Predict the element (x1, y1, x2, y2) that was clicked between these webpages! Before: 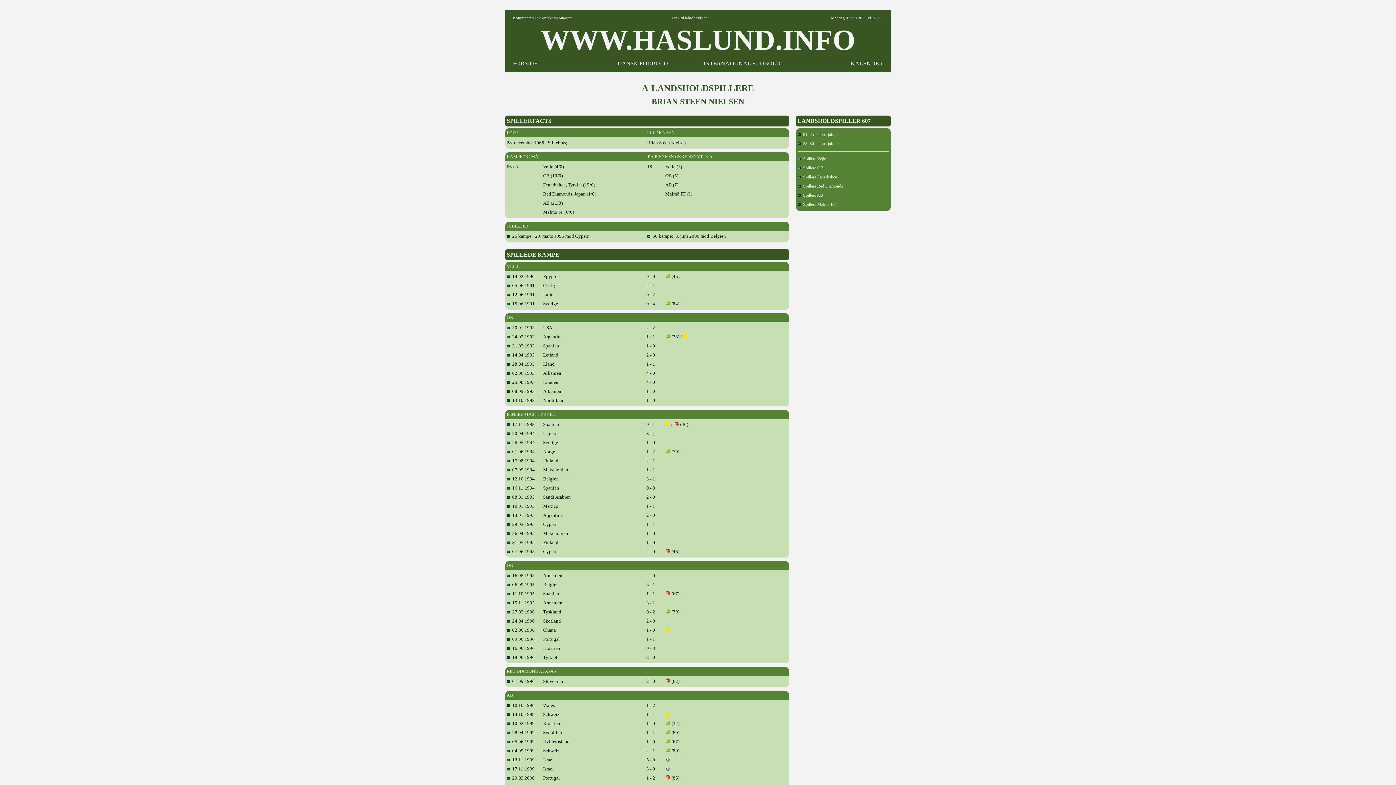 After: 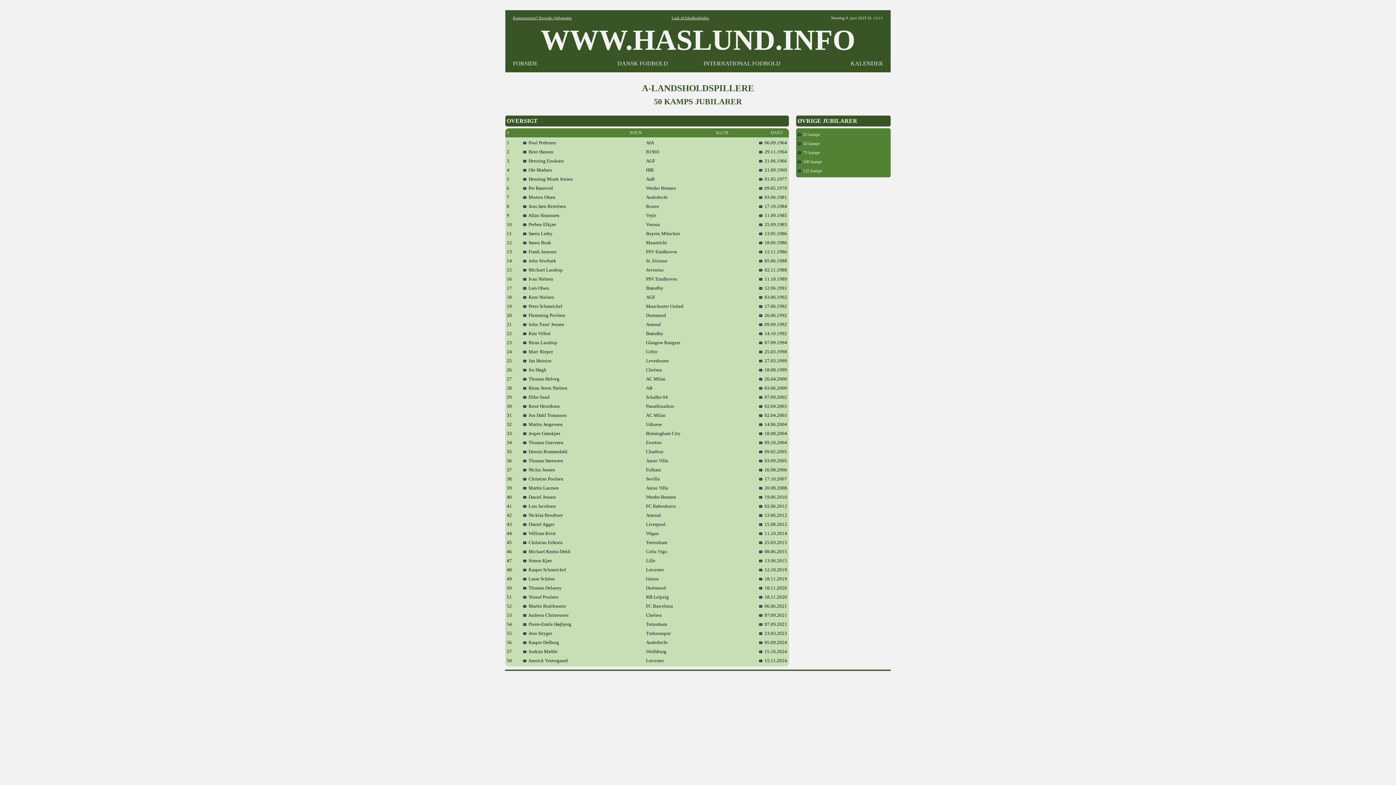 Action: bbox: (797, 141, 838, 146) label:   28. 50-kamps jubilar